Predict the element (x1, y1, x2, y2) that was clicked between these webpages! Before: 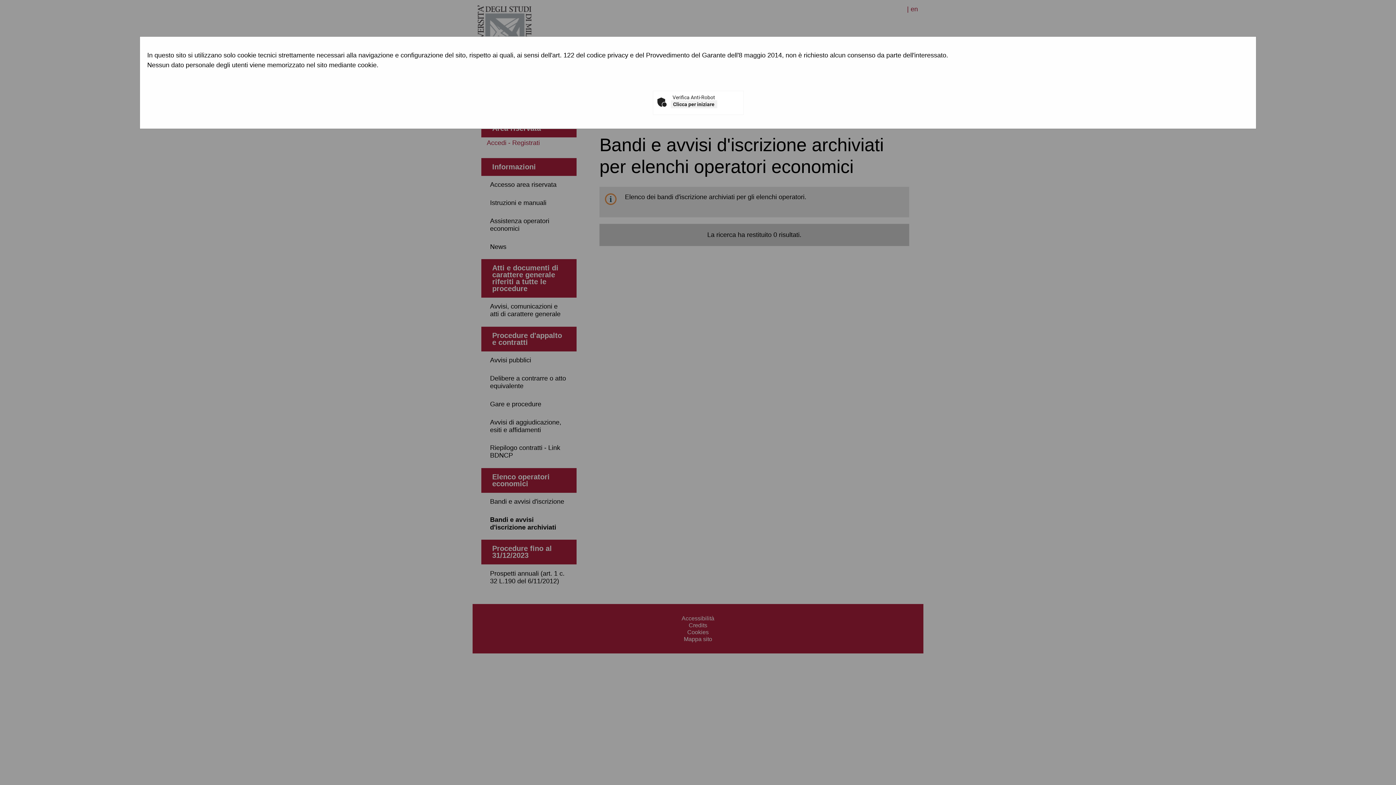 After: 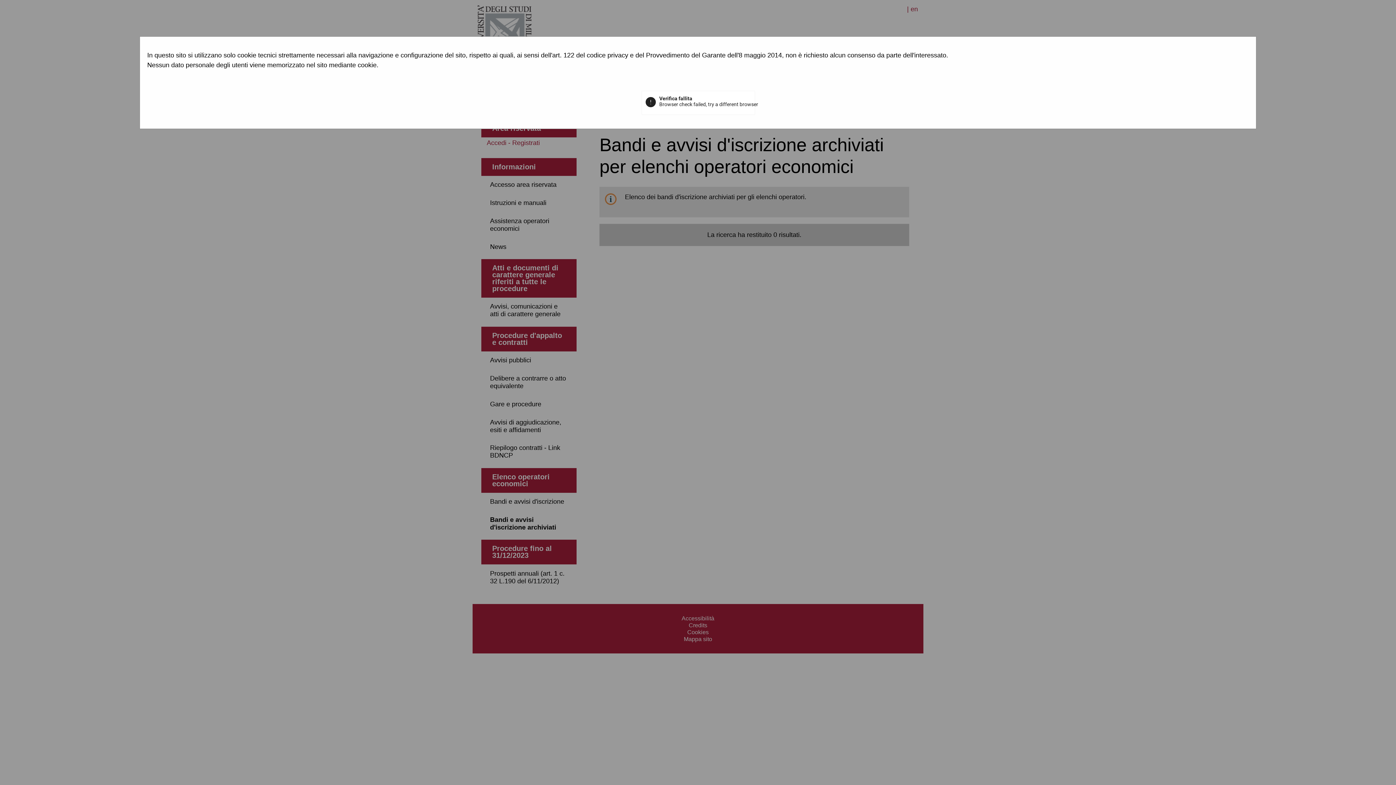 Action: label: Clicca per iniziare bbox: (670, 100, 717, 108)